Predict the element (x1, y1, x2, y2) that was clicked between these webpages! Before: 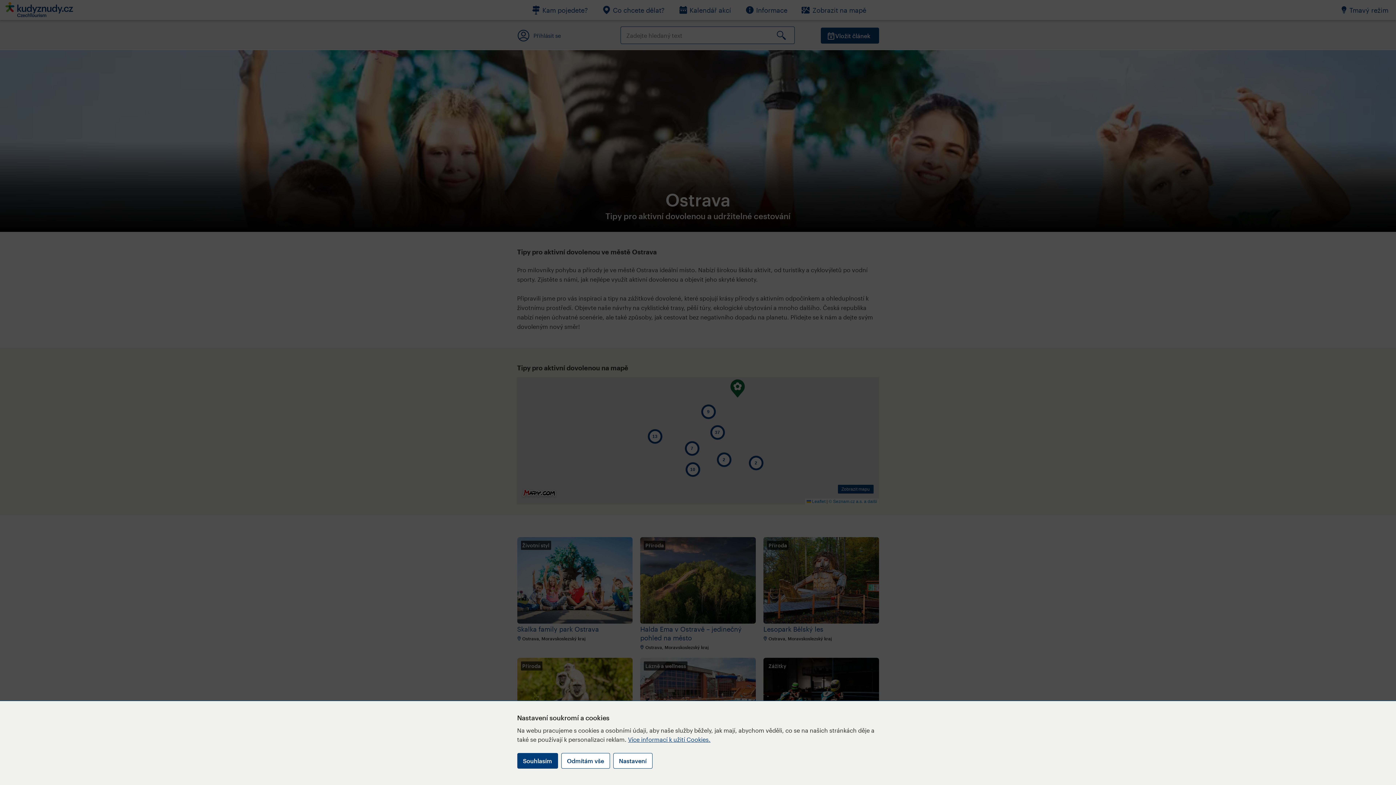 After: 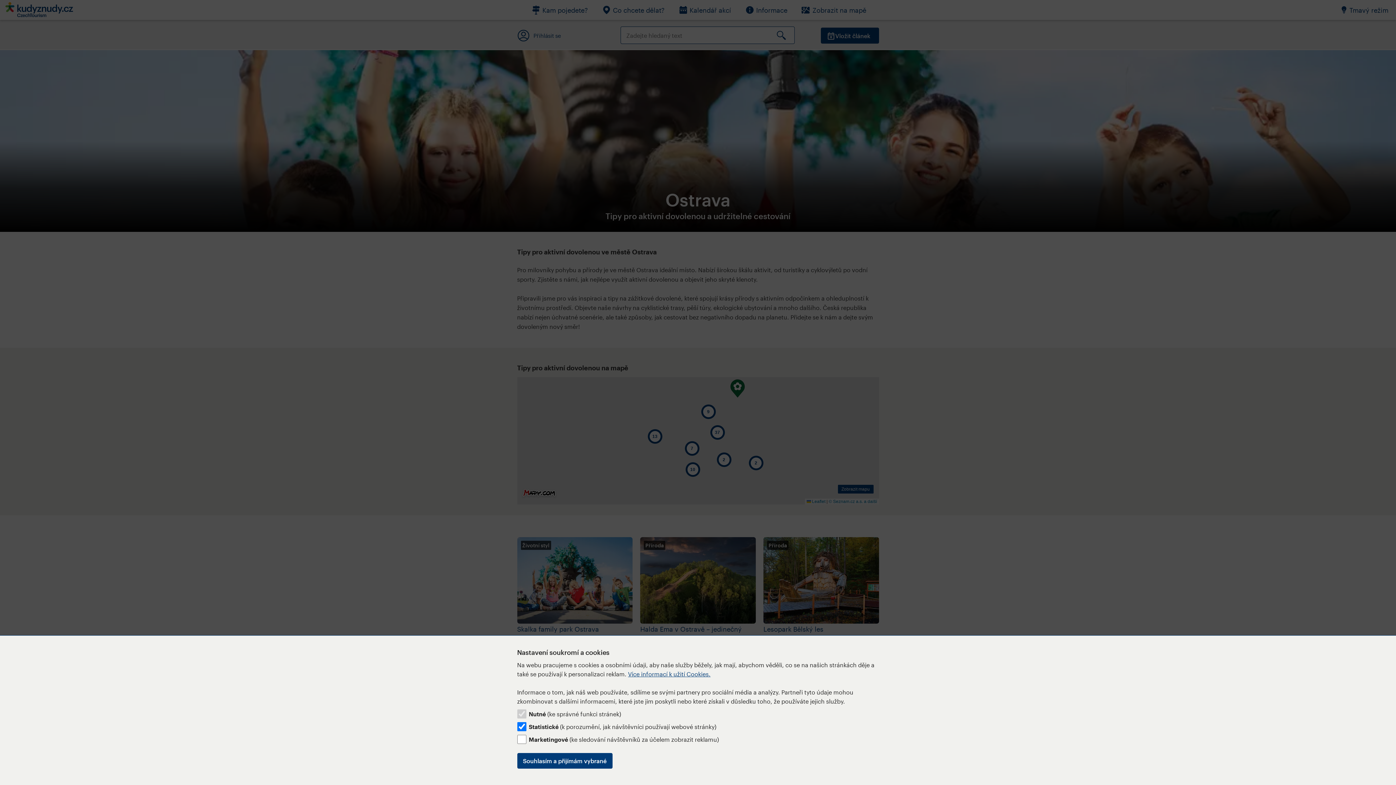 Action: bbox: (613, 753, 652, 769) label: Nastavení